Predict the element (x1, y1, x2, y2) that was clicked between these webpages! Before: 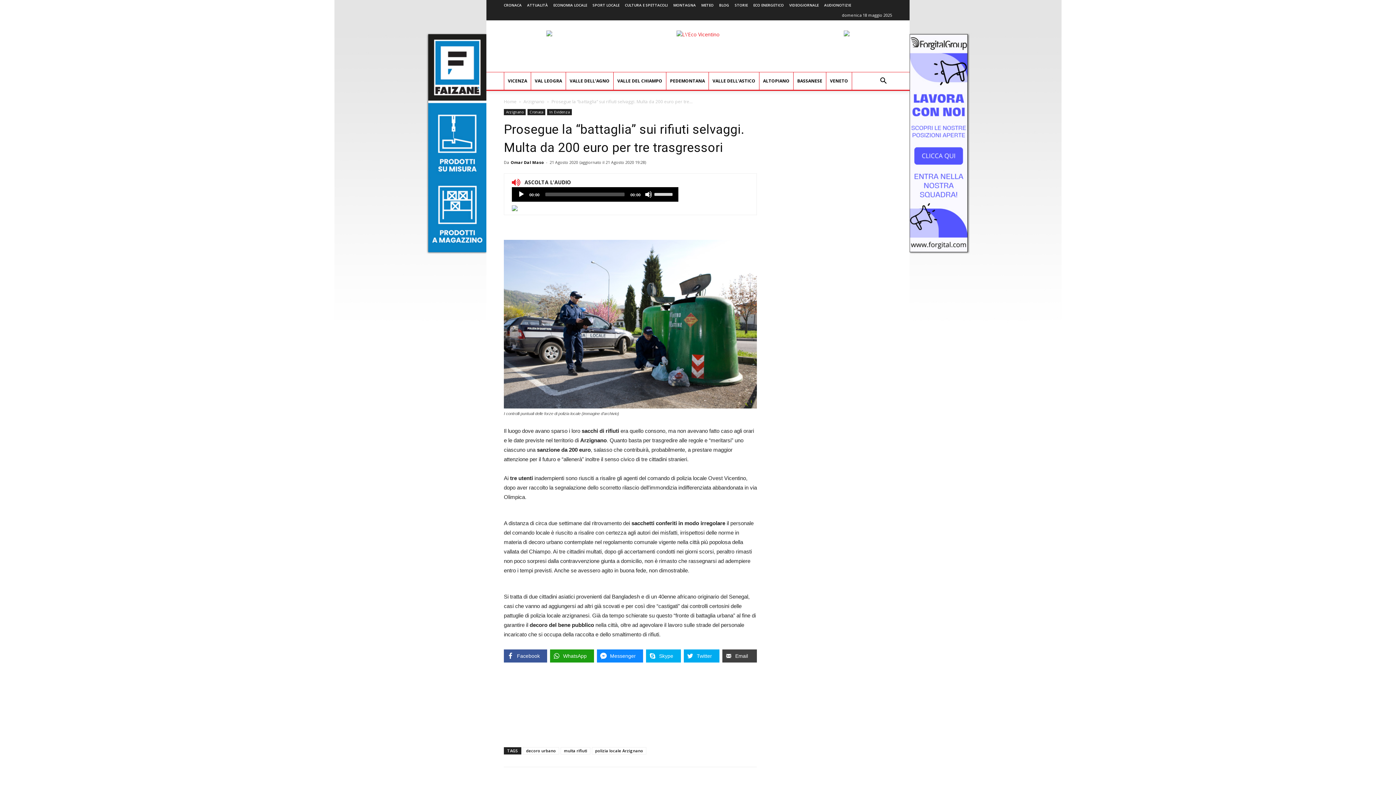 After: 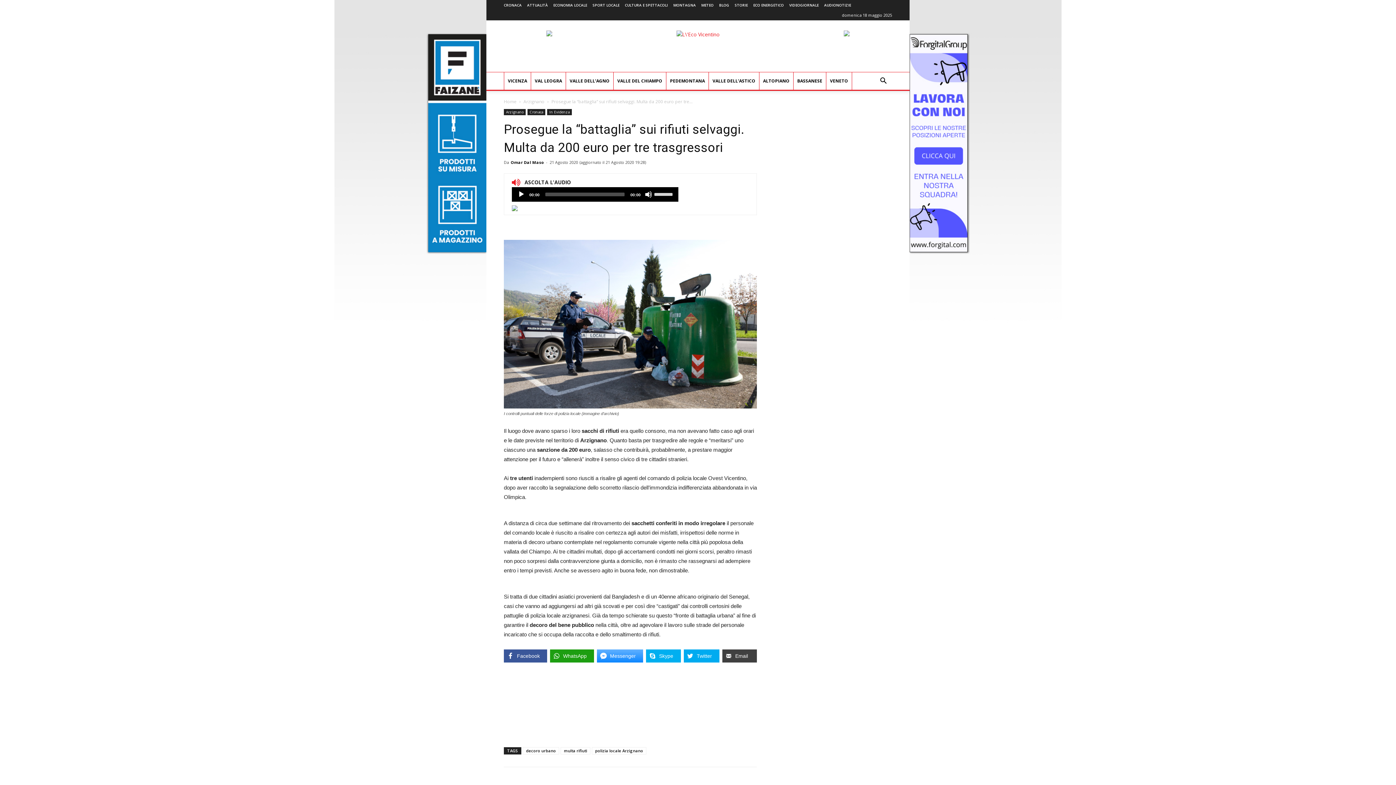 Action: label: Messenger bbox: (597, 649, 643, 662)